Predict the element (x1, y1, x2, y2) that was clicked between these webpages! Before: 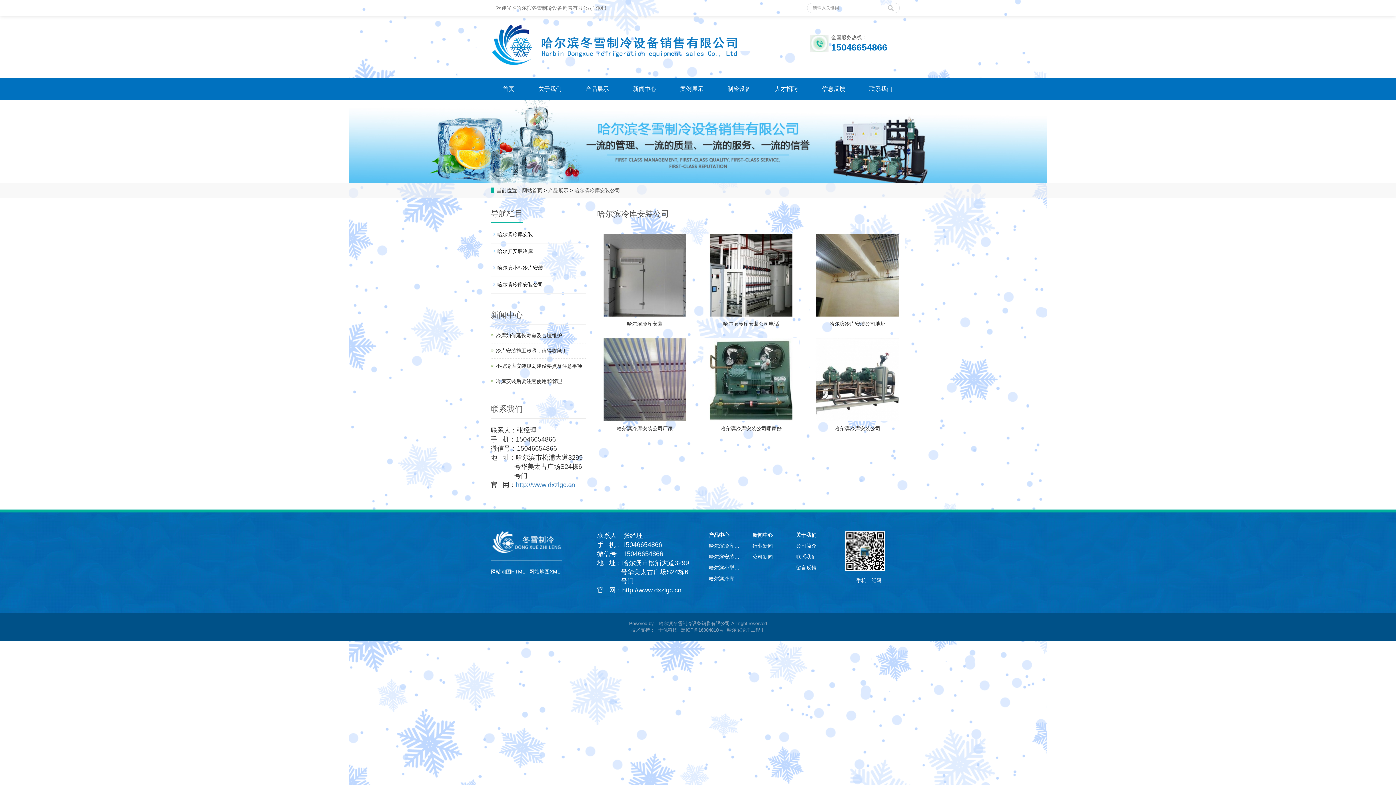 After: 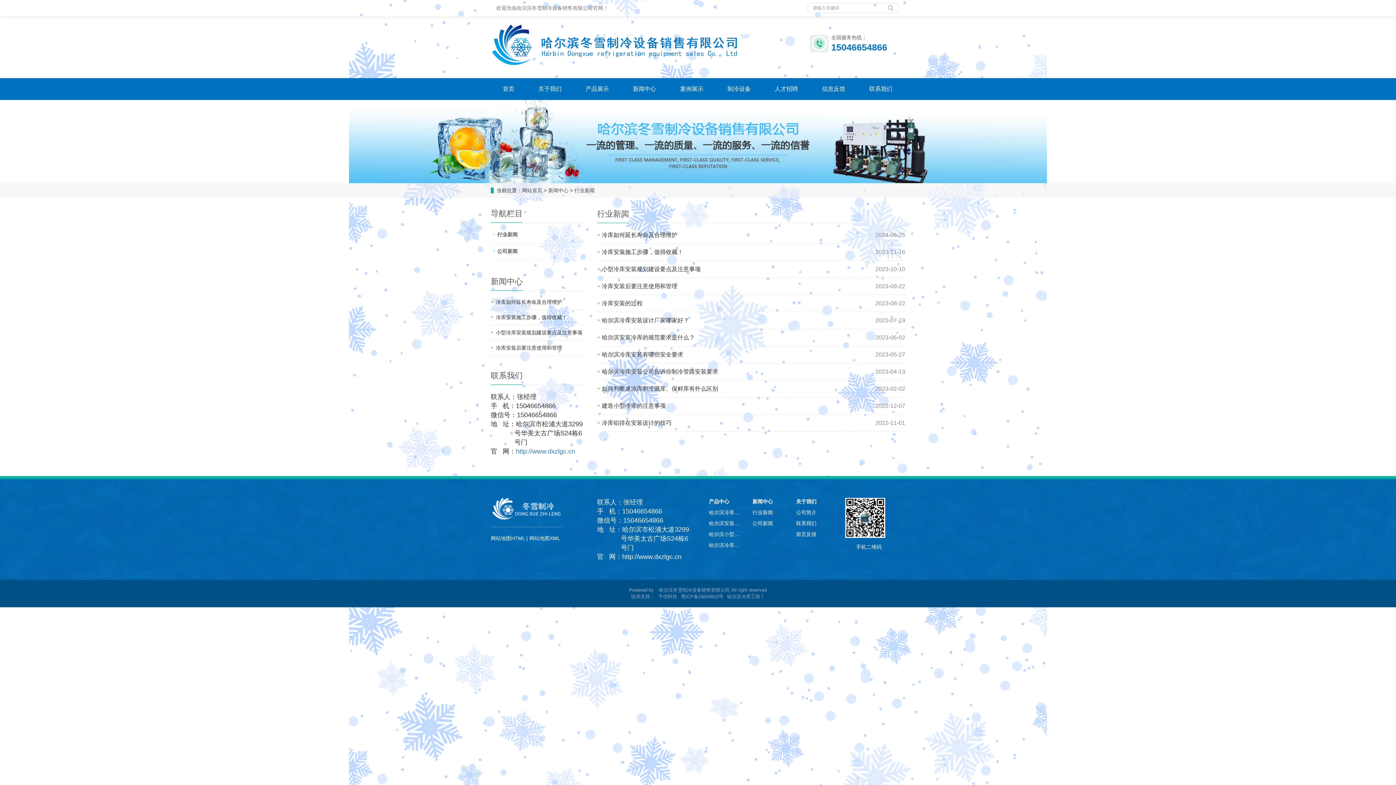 Action: bbox: (752, 542, 785, 549) label: 行业新闻